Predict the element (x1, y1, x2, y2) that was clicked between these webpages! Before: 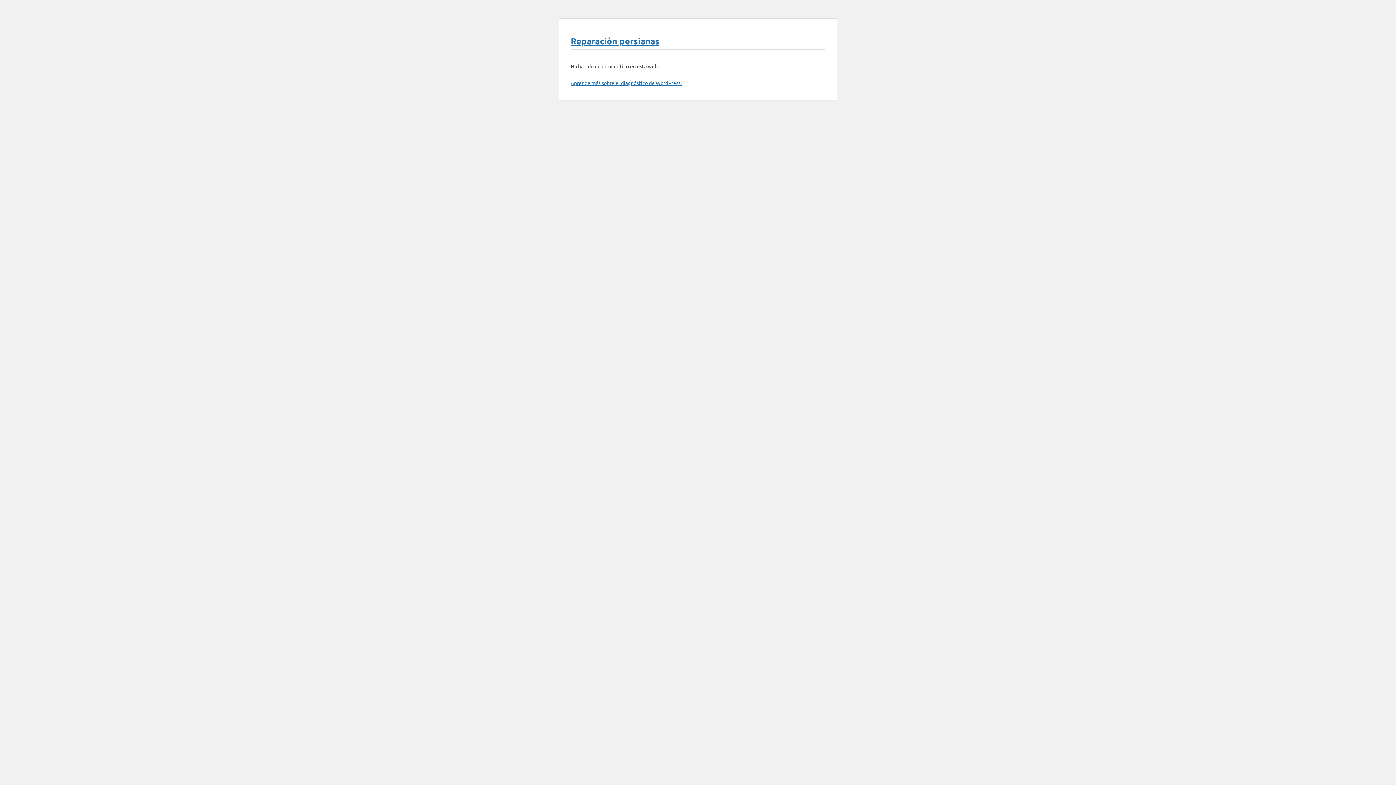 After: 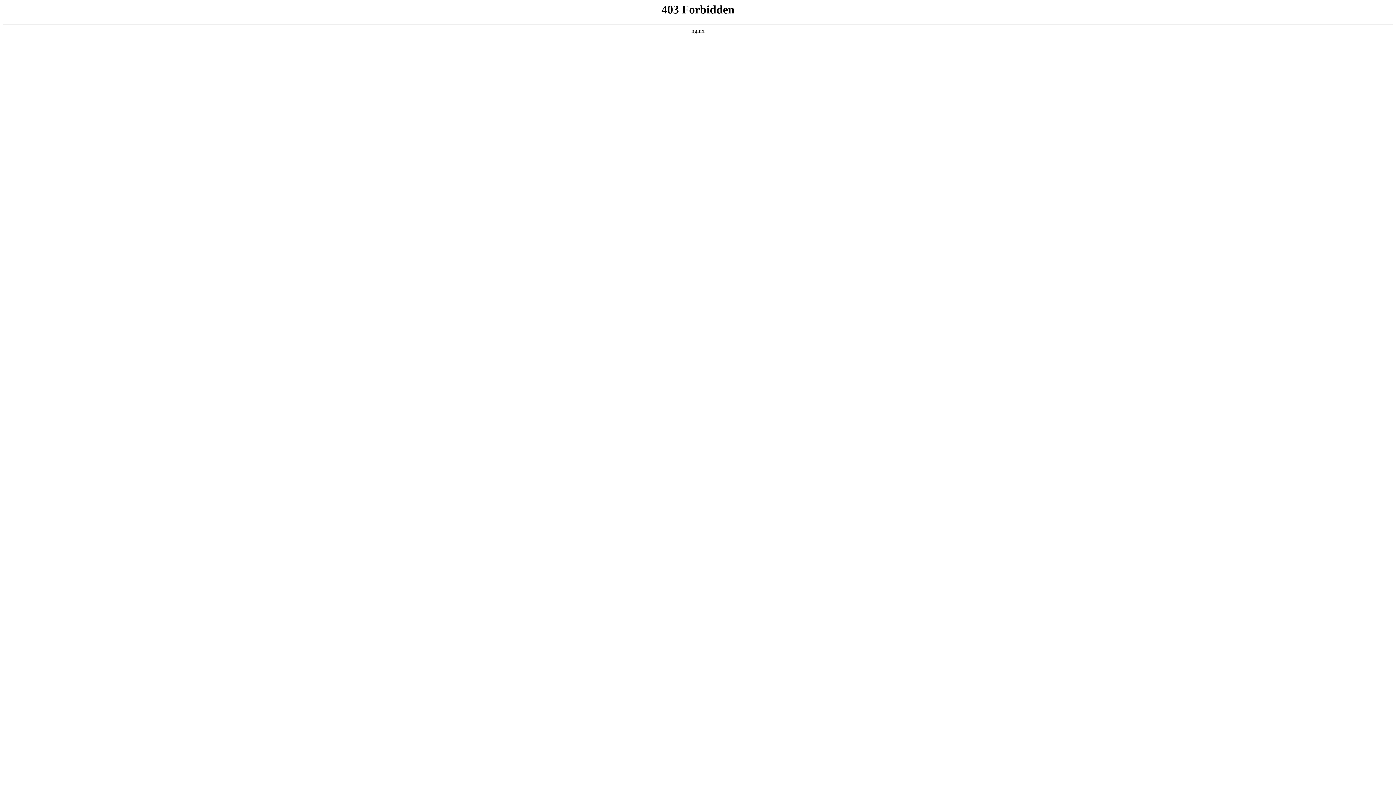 Action: label: Aprende más sobre el diagnóstico de WordPress. bbox: (570, 79, 681, 86)